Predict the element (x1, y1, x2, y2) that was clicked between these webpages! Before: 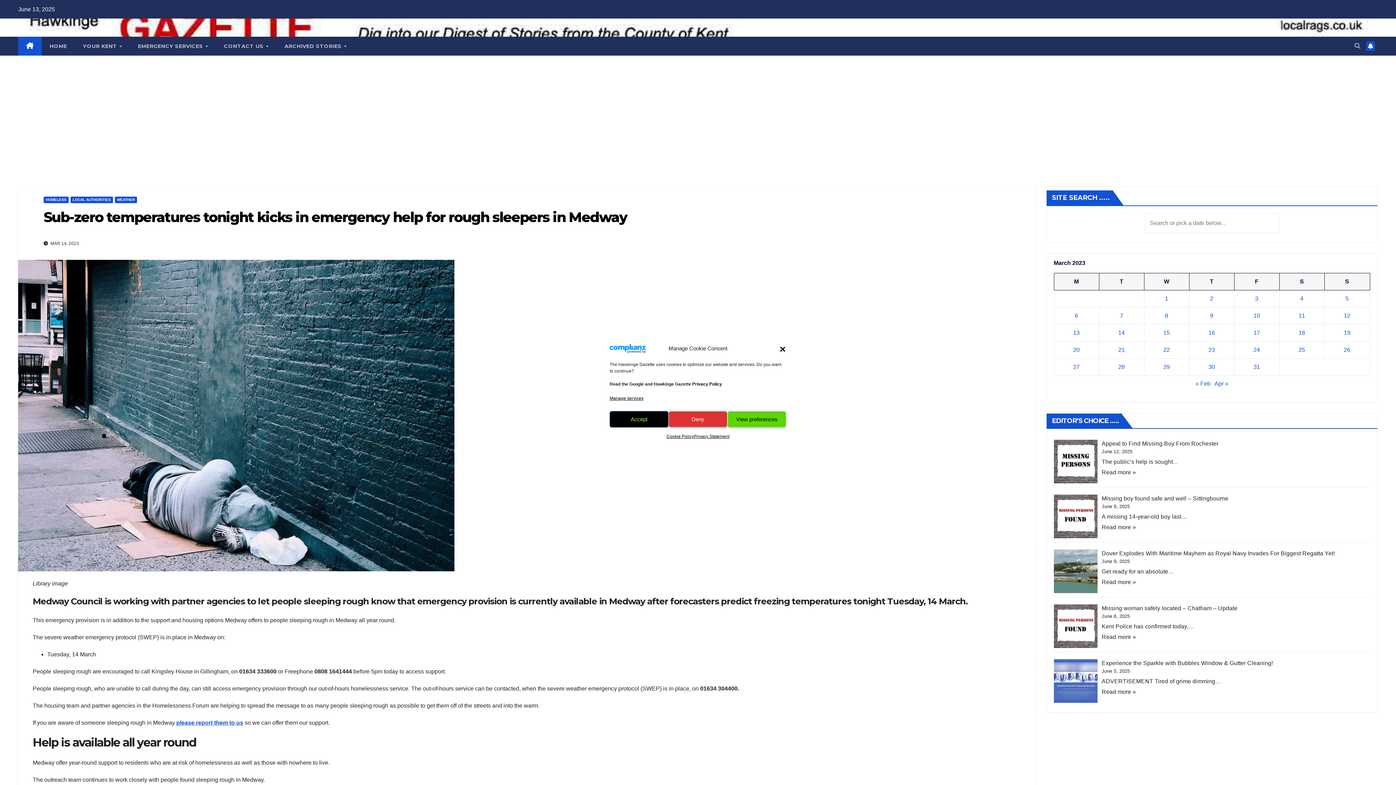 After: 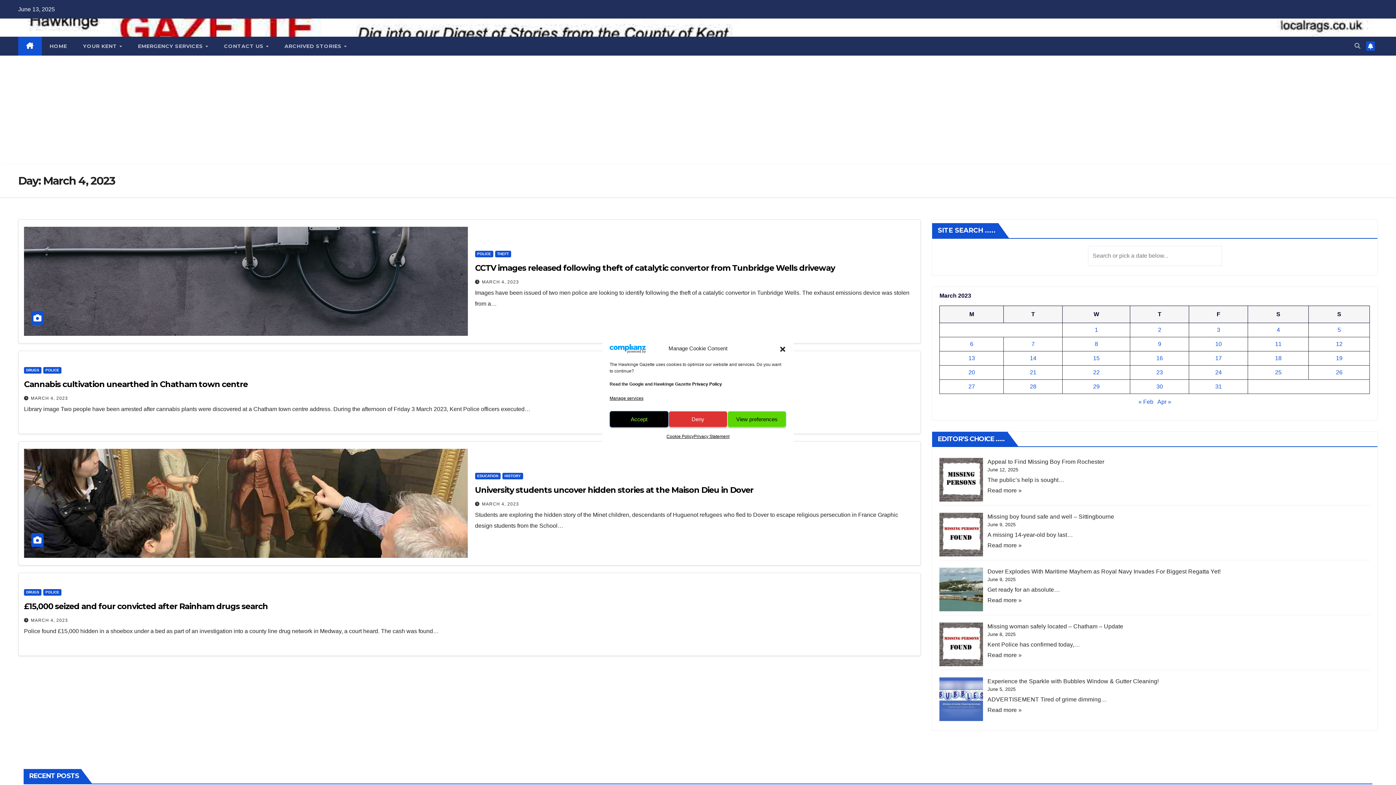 Action: label: Posts published on March 4, 2023 bbox: (1300, 295, 1303, 301)